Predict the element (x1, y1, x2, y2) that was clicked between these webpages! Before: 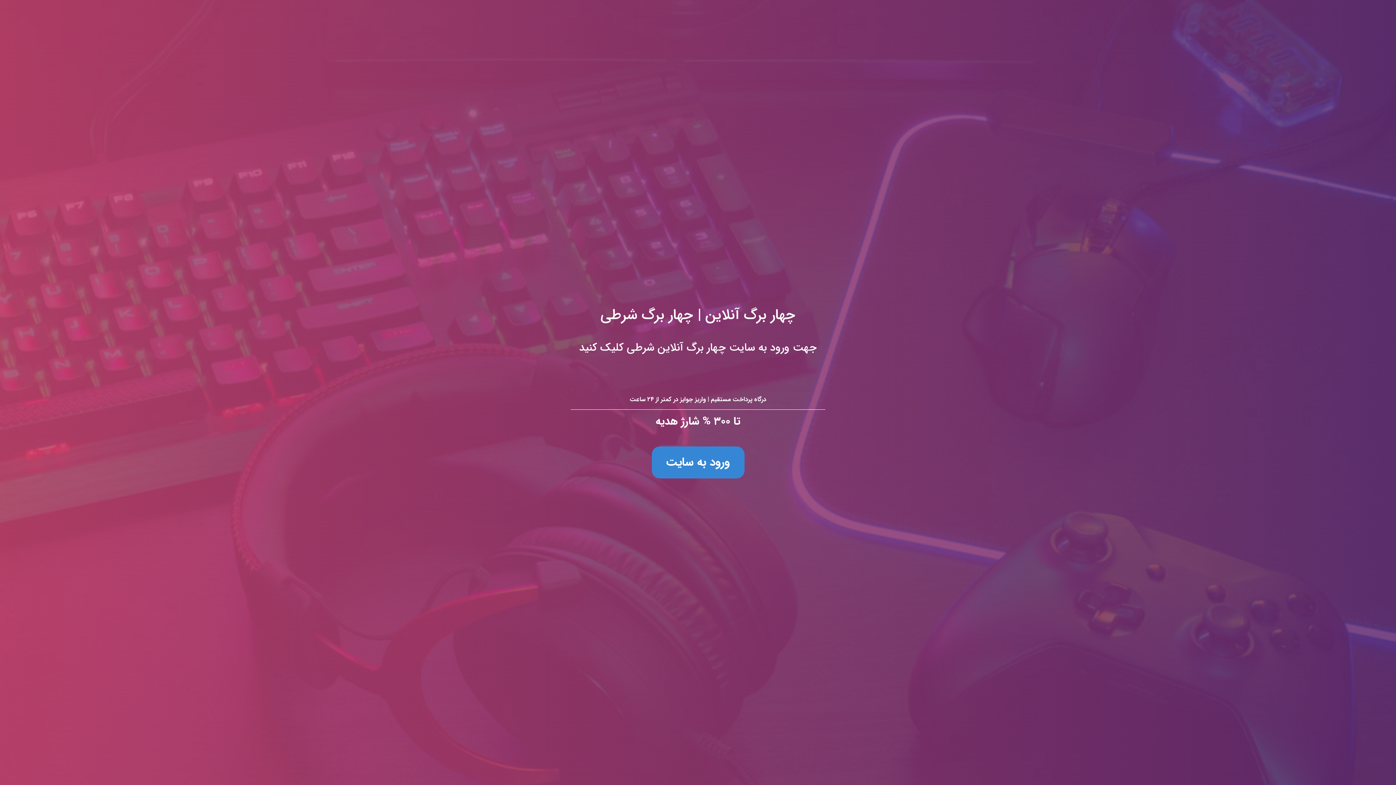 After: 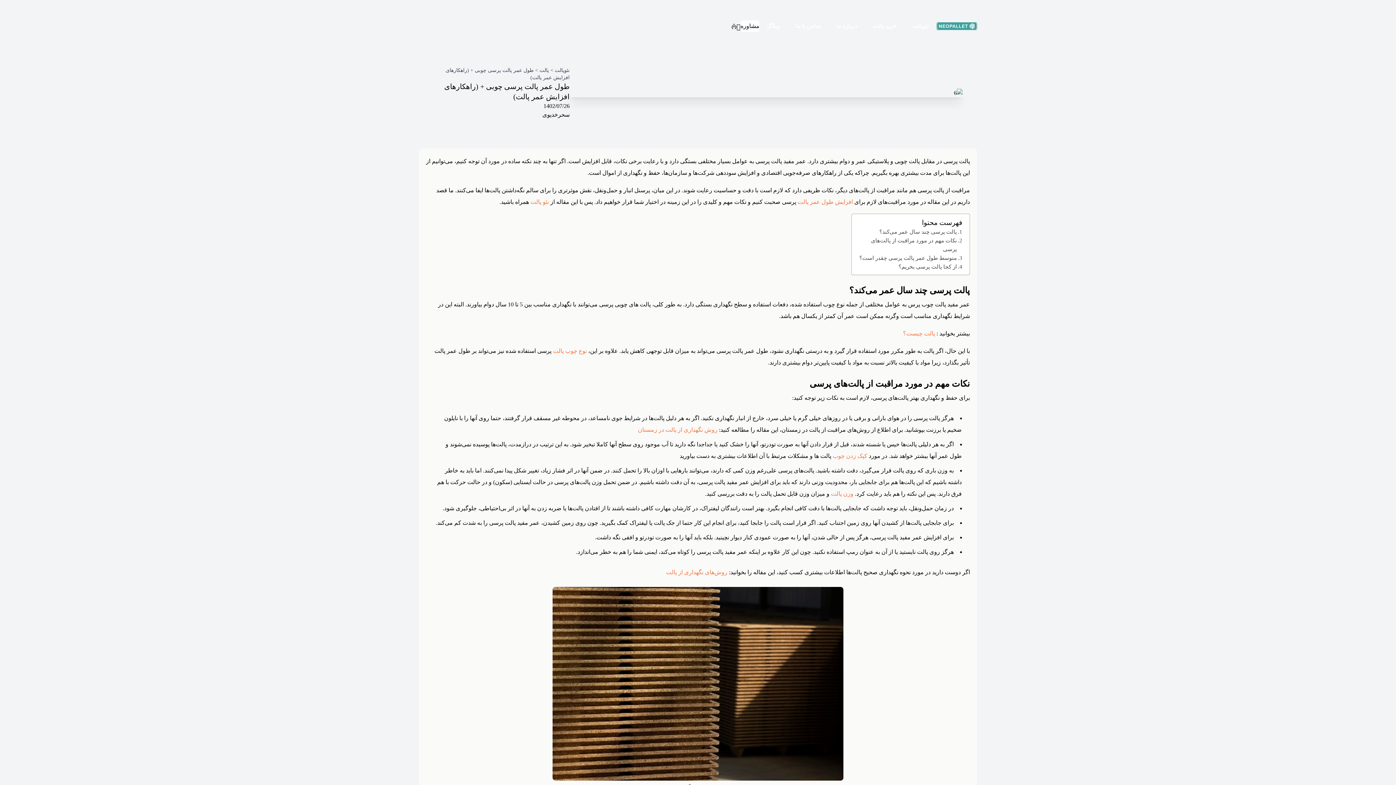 Action: label: چهار برگ آنلاین | چهار برگ شرطی
جهت ورود به سایت چهار برگ آنلاین شرطی کلیک کنید

درگاه پرداخت مستقیم | واریز جوایز در کمتر از ۲۴ ساعت

تا ۳۰۰ % شارژ هدیه

ورود به سایت bbox: (0, 0, 1396, 785)